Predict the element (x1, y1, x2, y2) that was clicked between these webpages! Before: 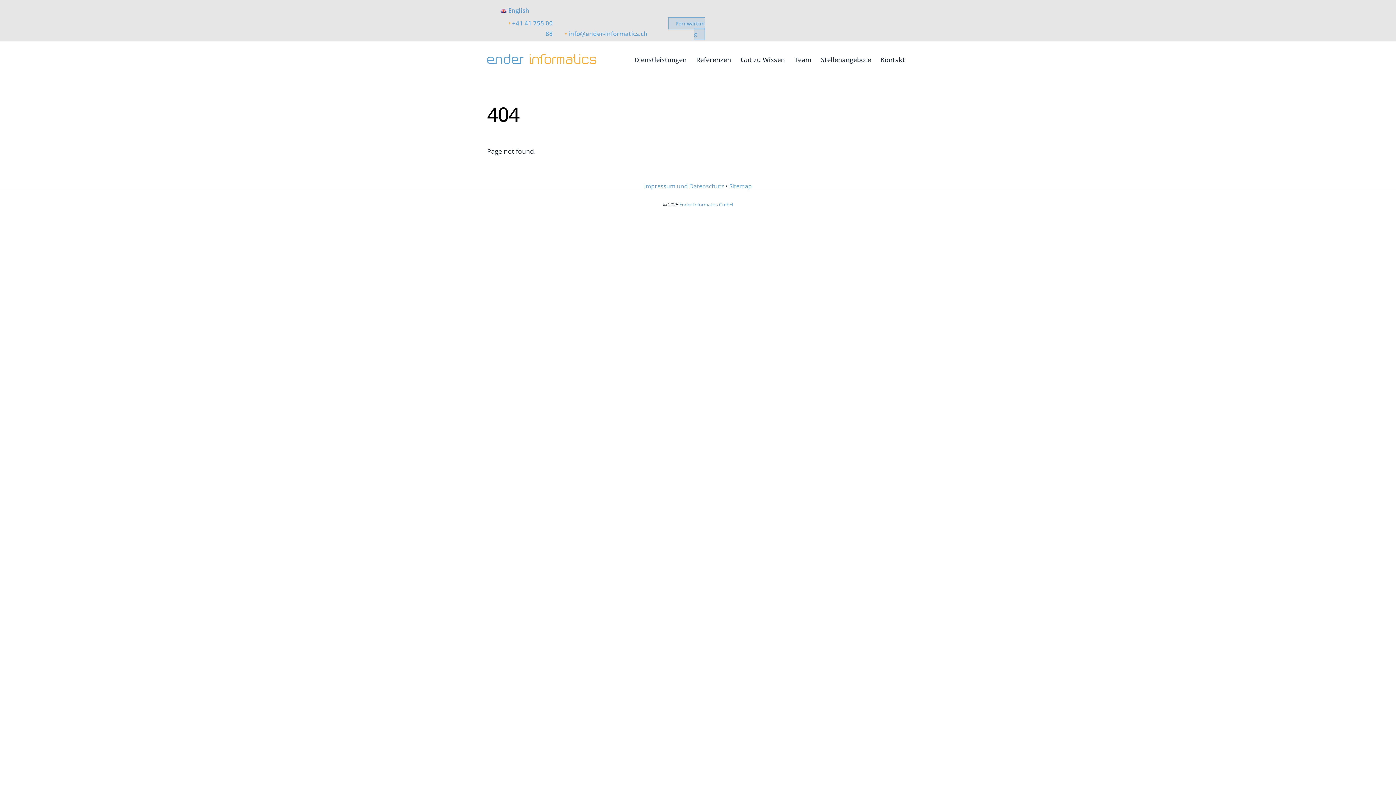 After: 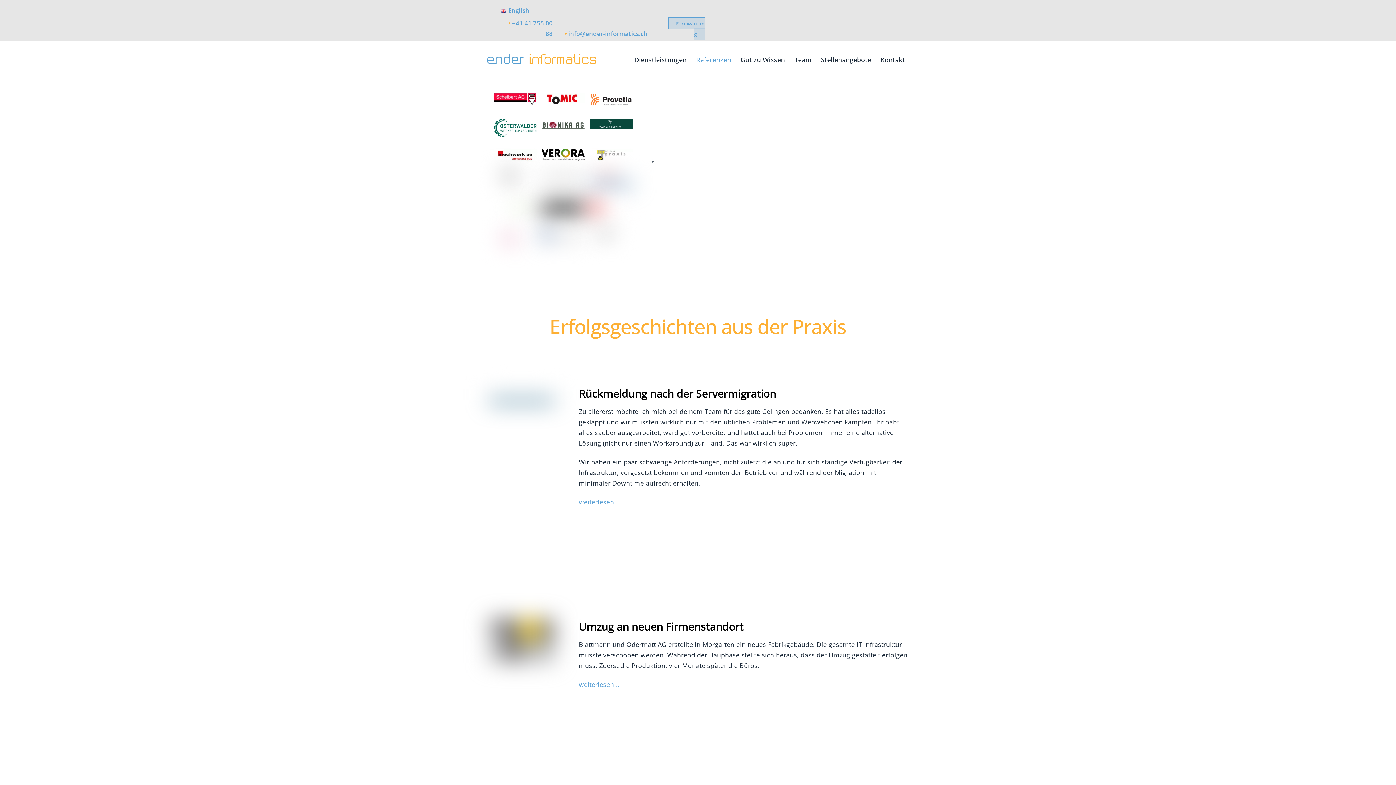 Action: bbox: (692, 50, 735, 68) label: Referenzen